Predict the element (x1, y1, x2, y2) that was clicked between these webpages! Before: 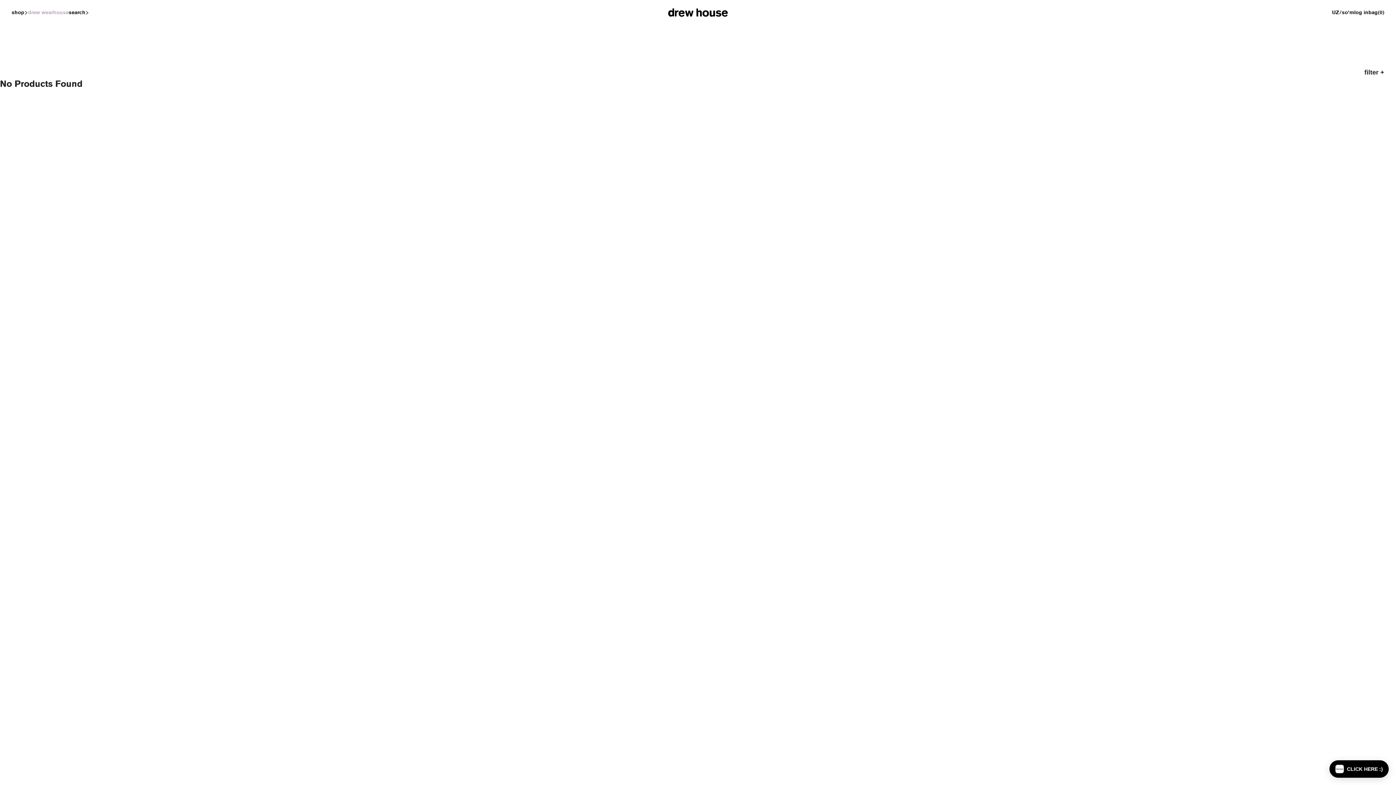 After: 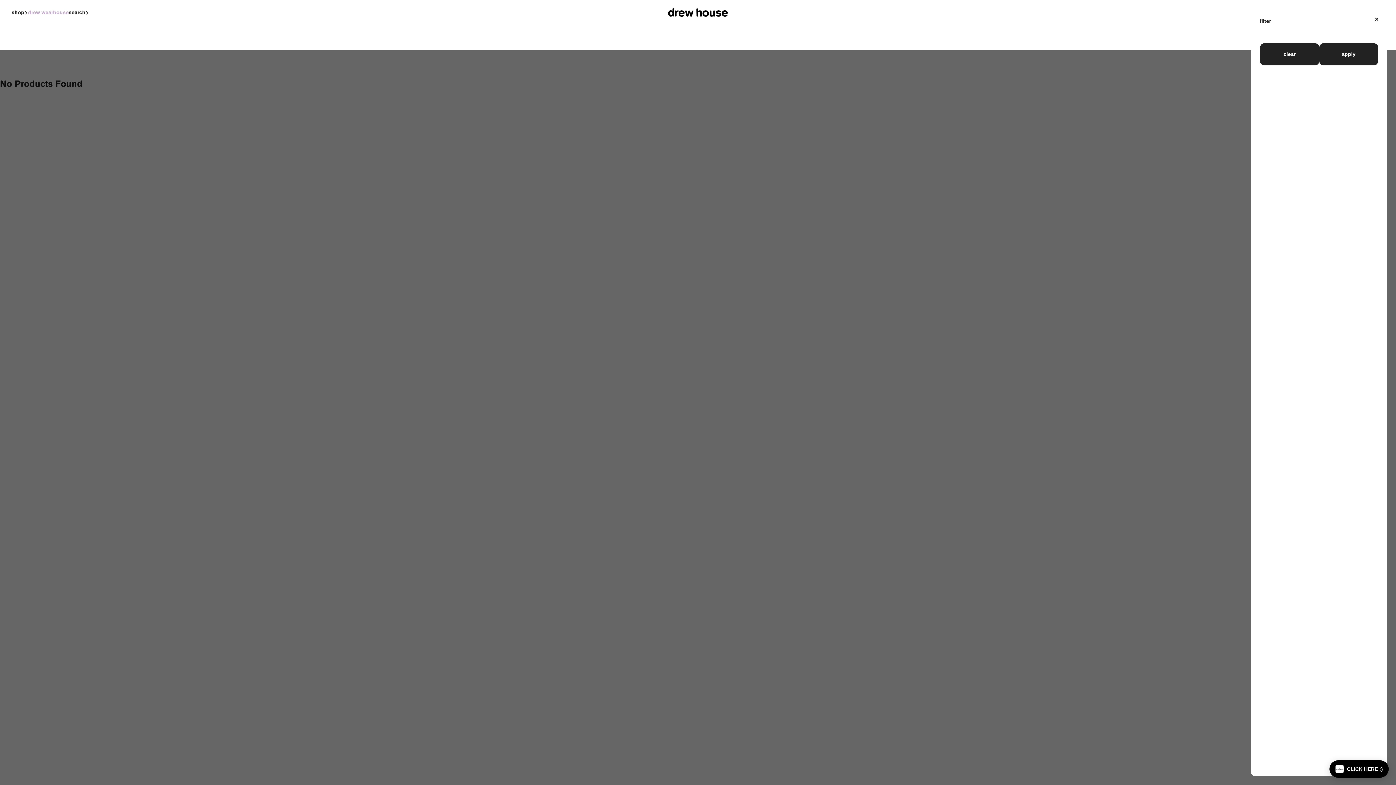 Action: label: filter + bbox: (1364, 67, 1384, 77)